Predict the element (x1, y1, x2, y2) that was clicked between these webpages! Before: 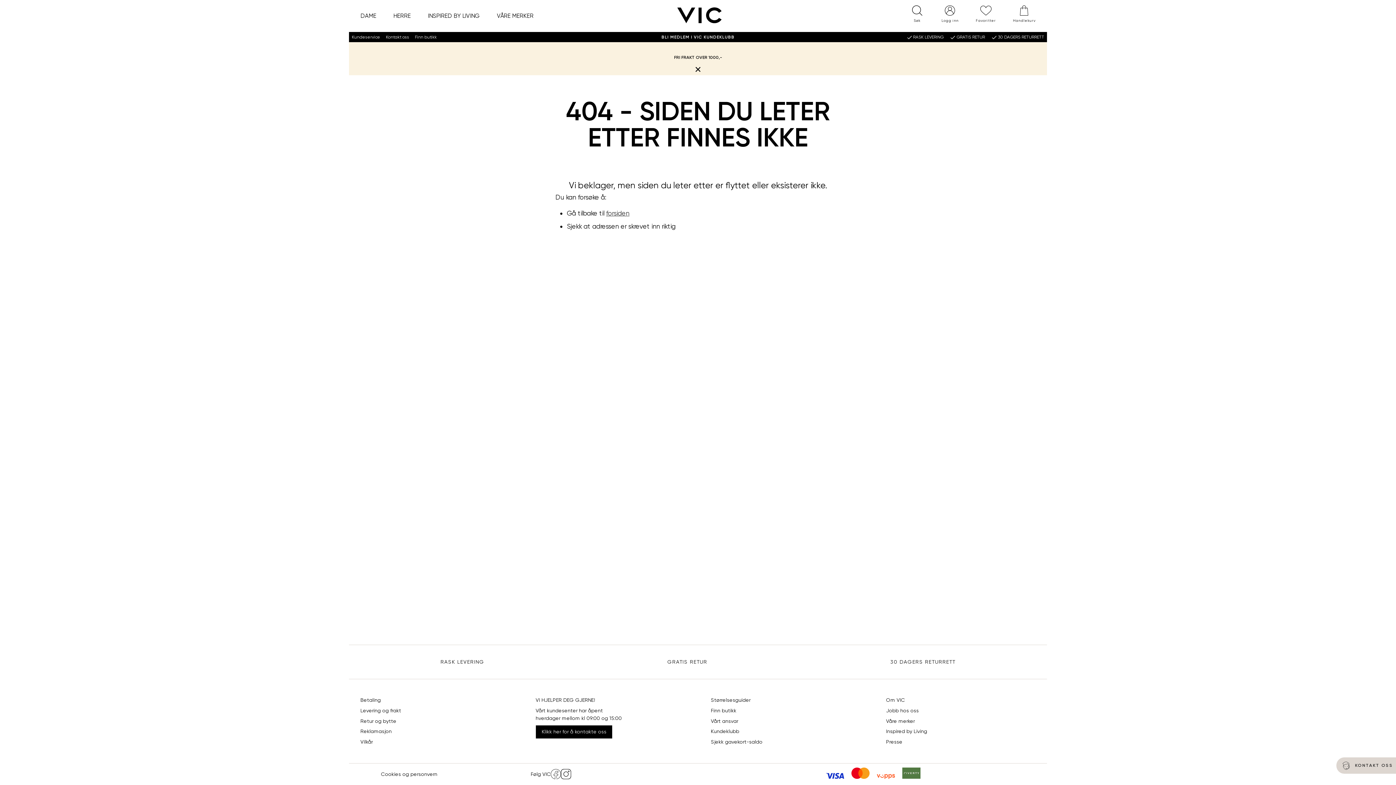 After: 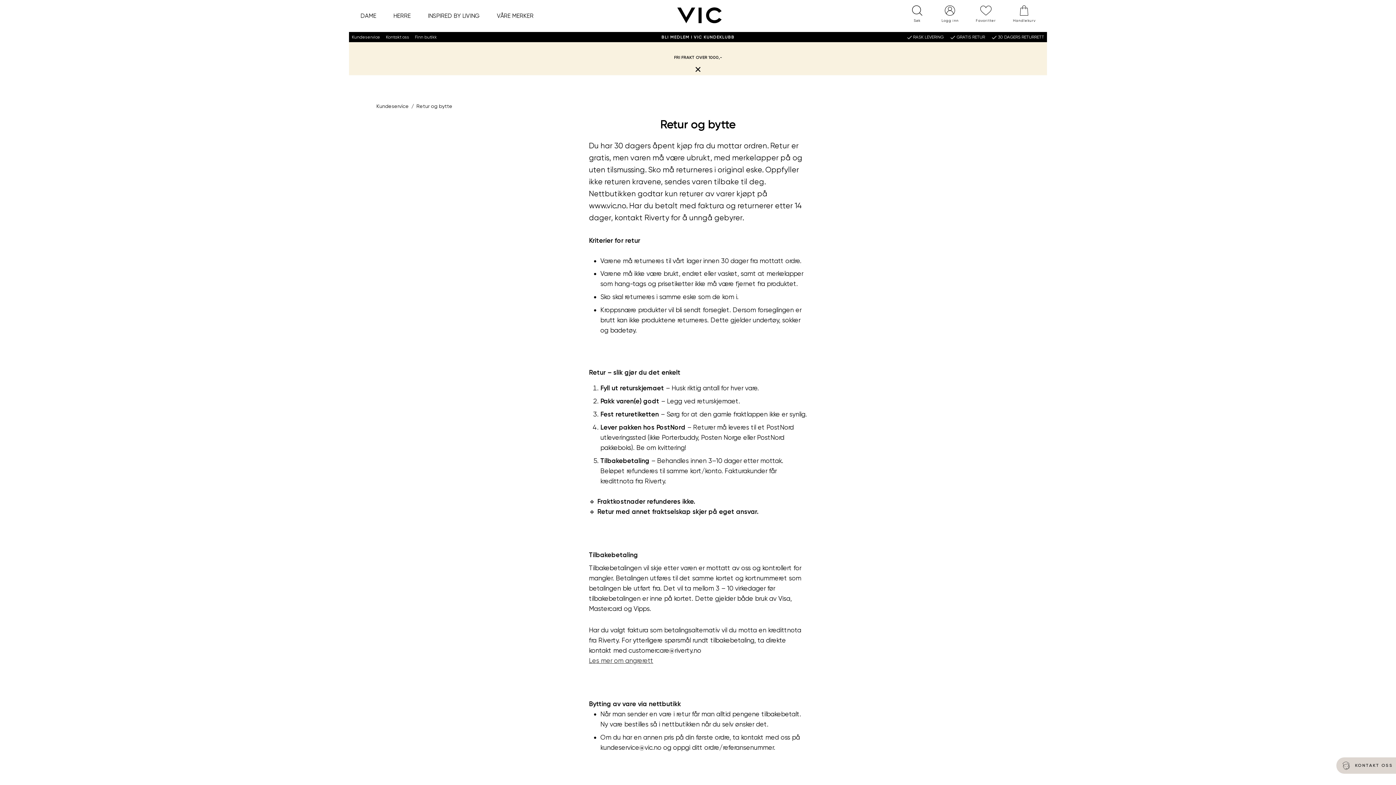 Action: bbox: (667, 659, 707, 665) label: GRATIS RETUR